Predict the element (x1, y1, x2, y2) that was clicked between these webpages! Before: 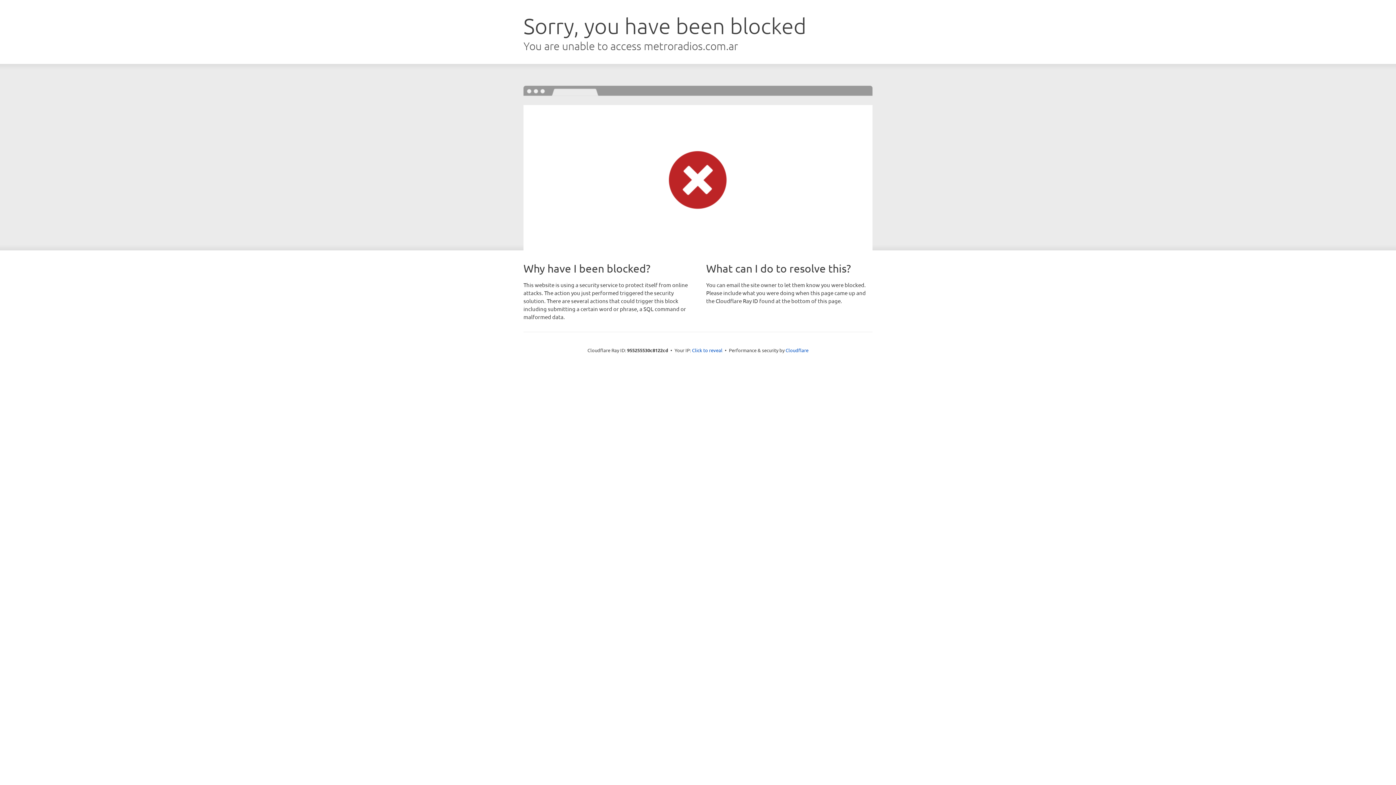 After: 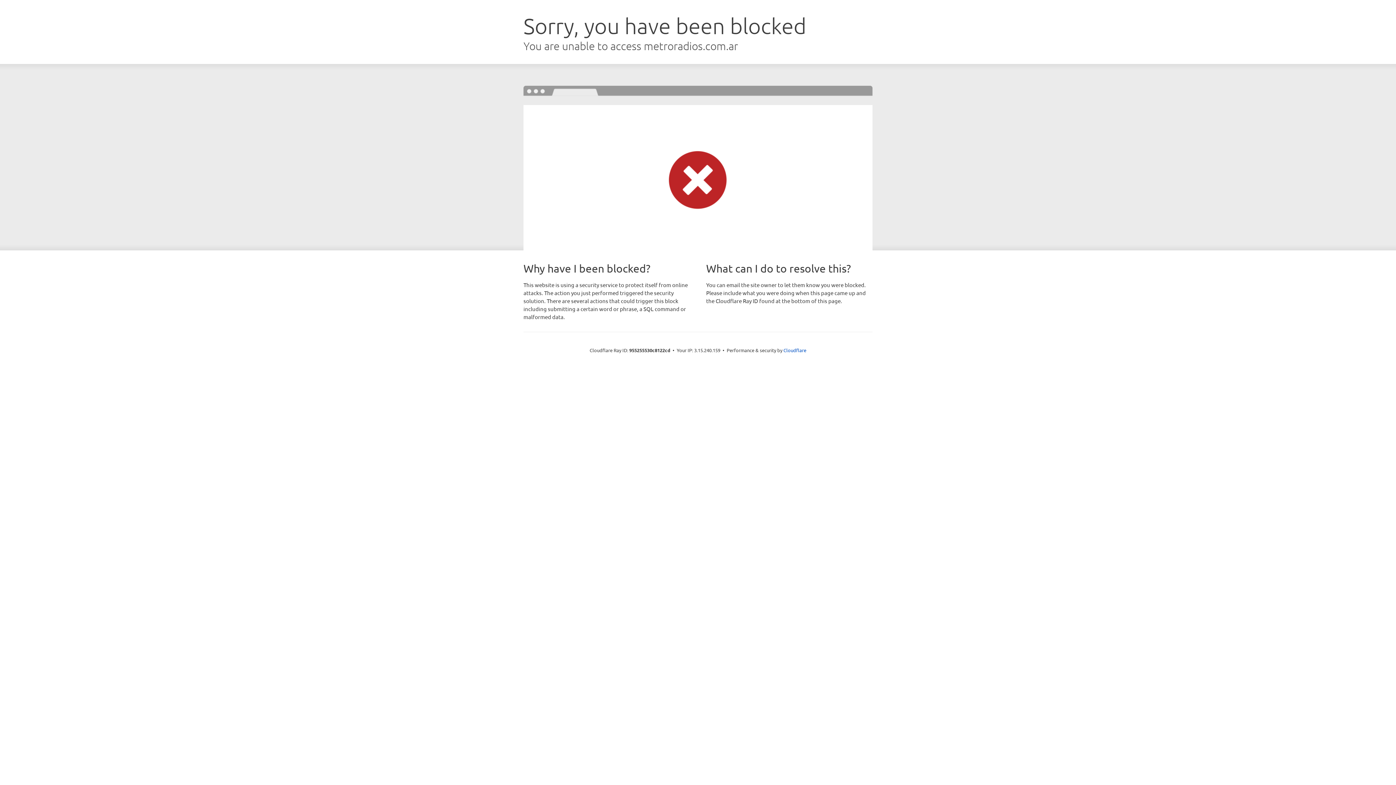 Action: bbox: (692, 346, 722, 353) label: Click to reveal